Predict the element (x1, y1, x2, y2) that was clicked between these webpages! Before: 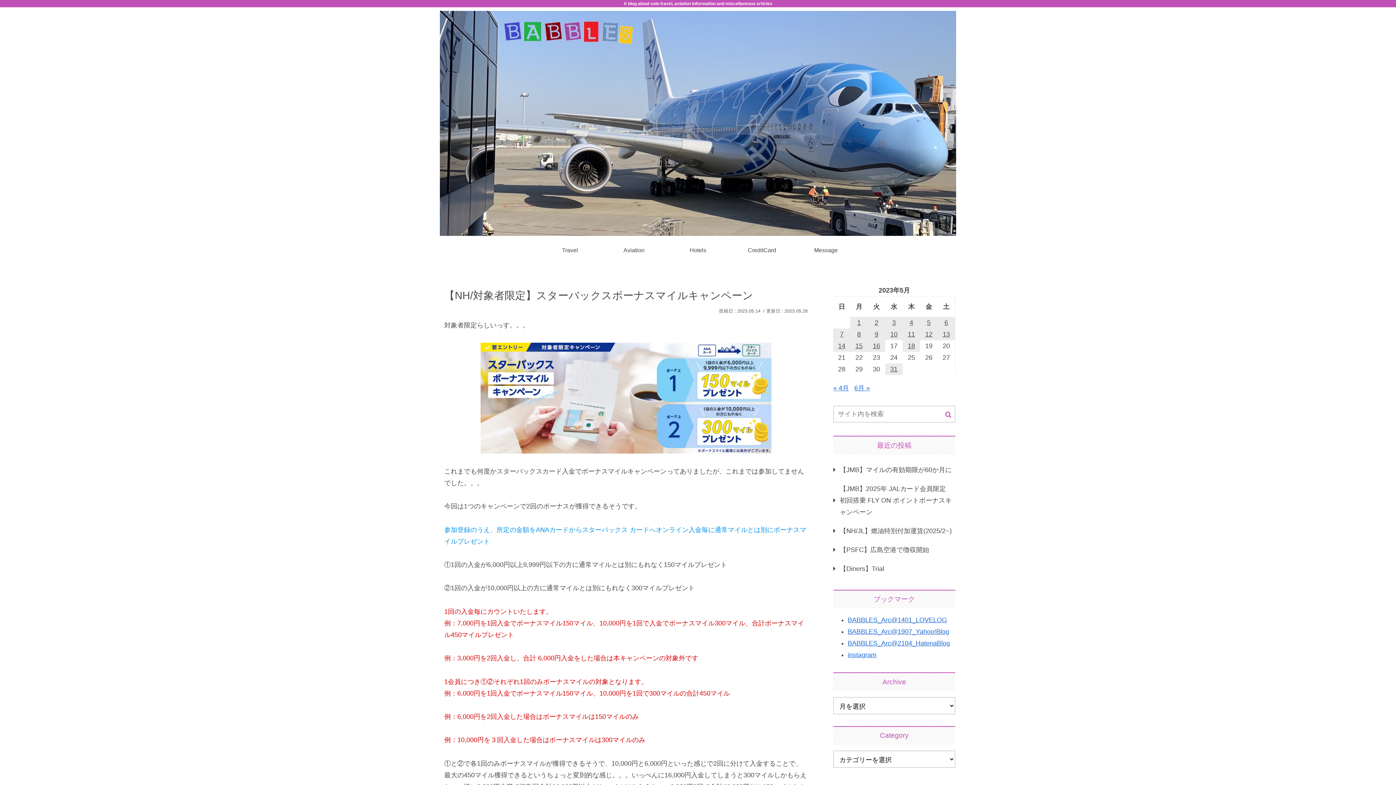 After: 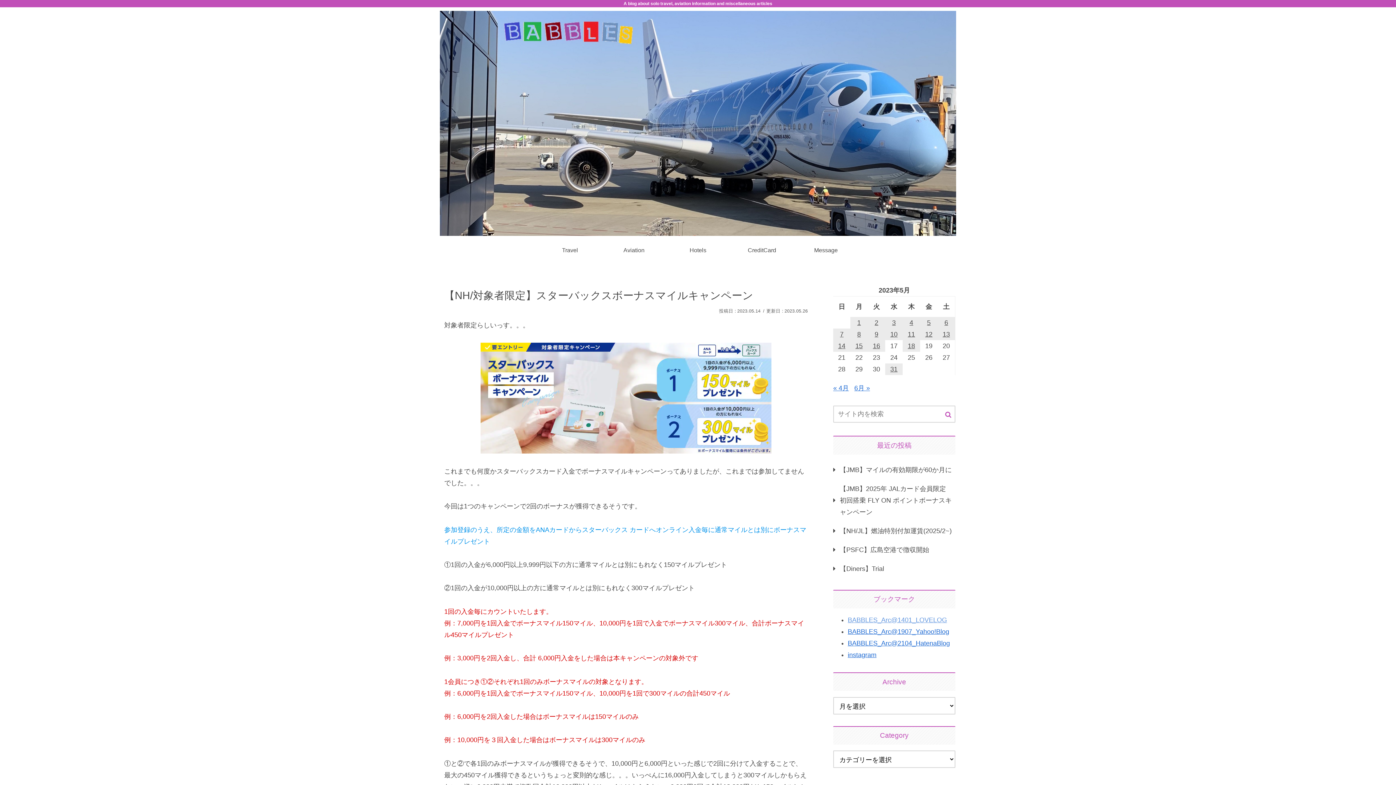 Action: bbox: (848, 616, 947, 624) label: BABBLES_Arc@1401_LOVELOG